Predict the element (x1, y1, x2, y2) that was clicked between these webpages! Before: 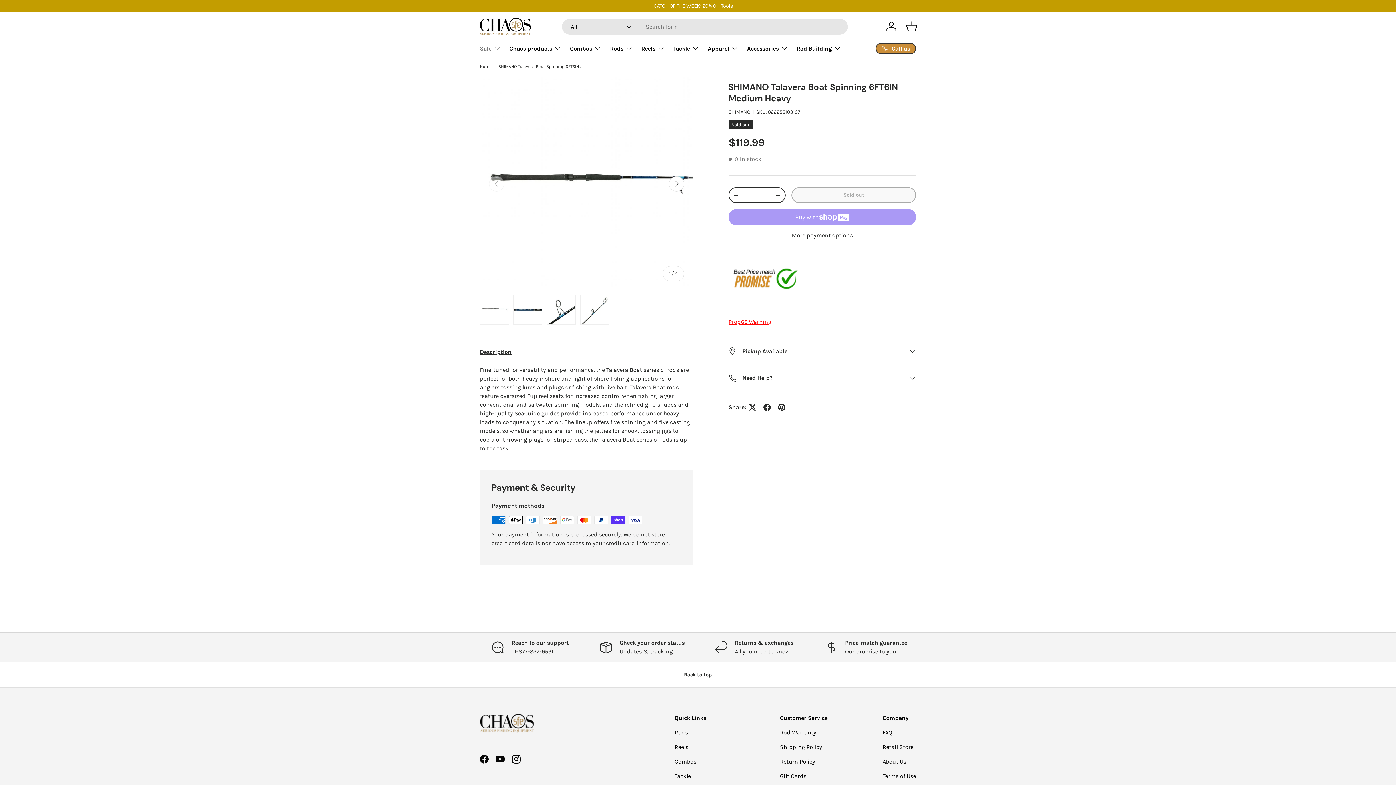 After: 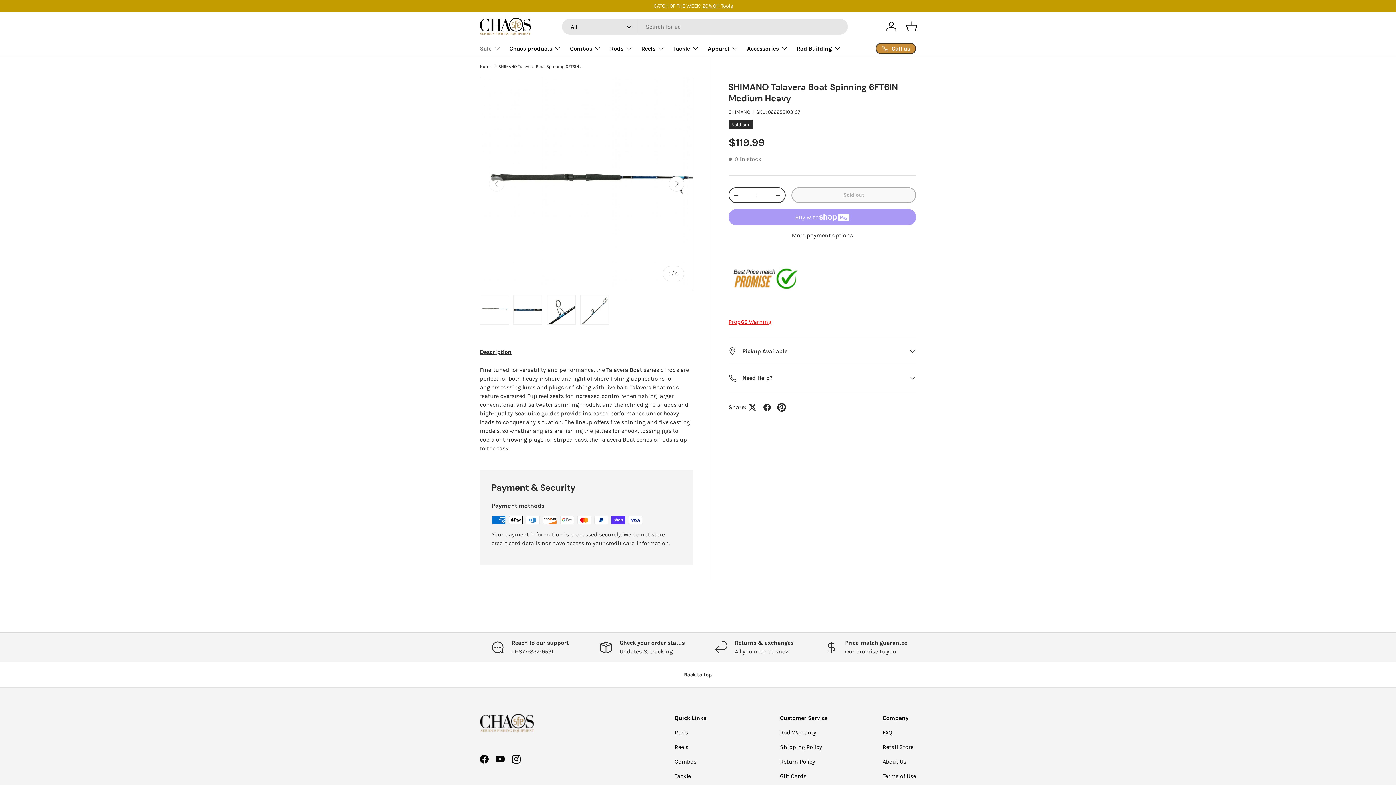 Action: bbox: (774, 400, 789, 414)